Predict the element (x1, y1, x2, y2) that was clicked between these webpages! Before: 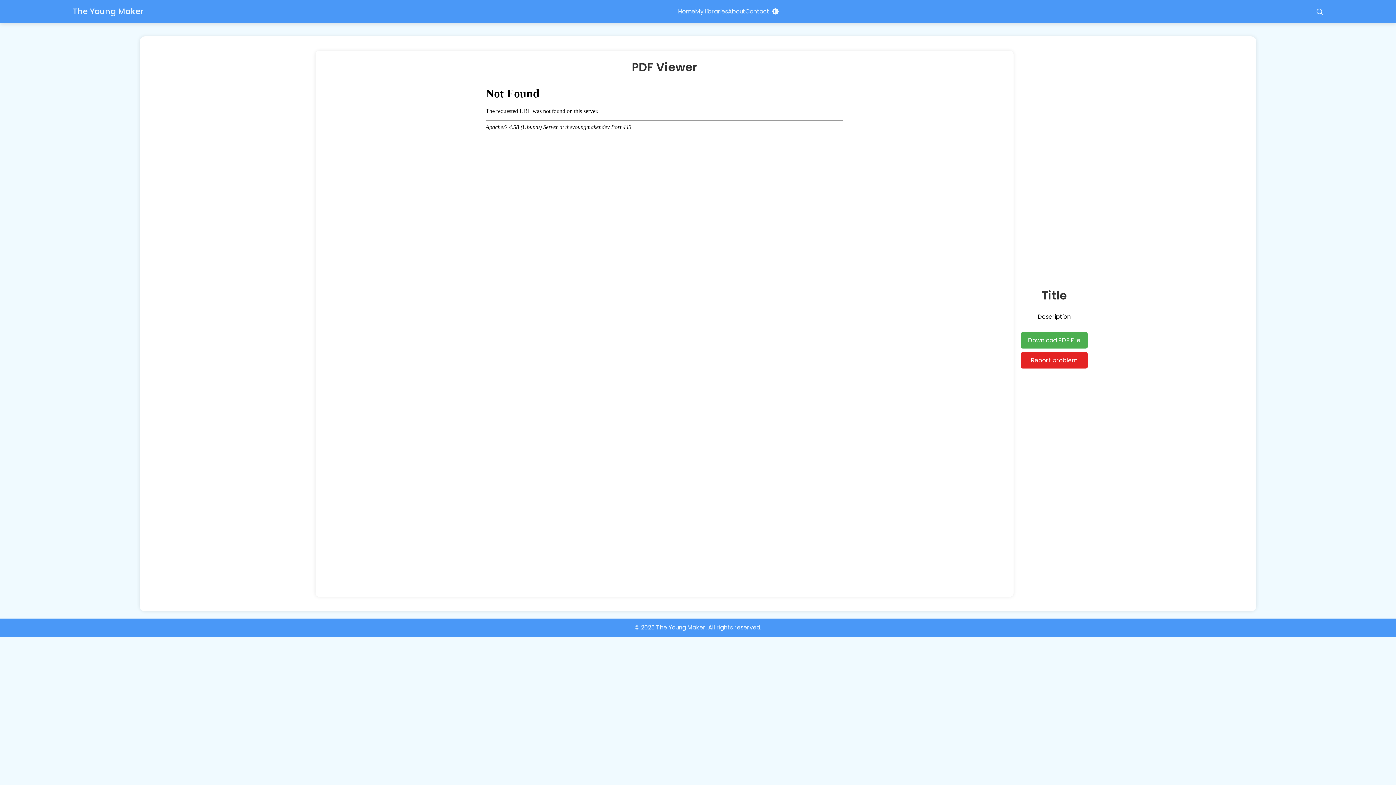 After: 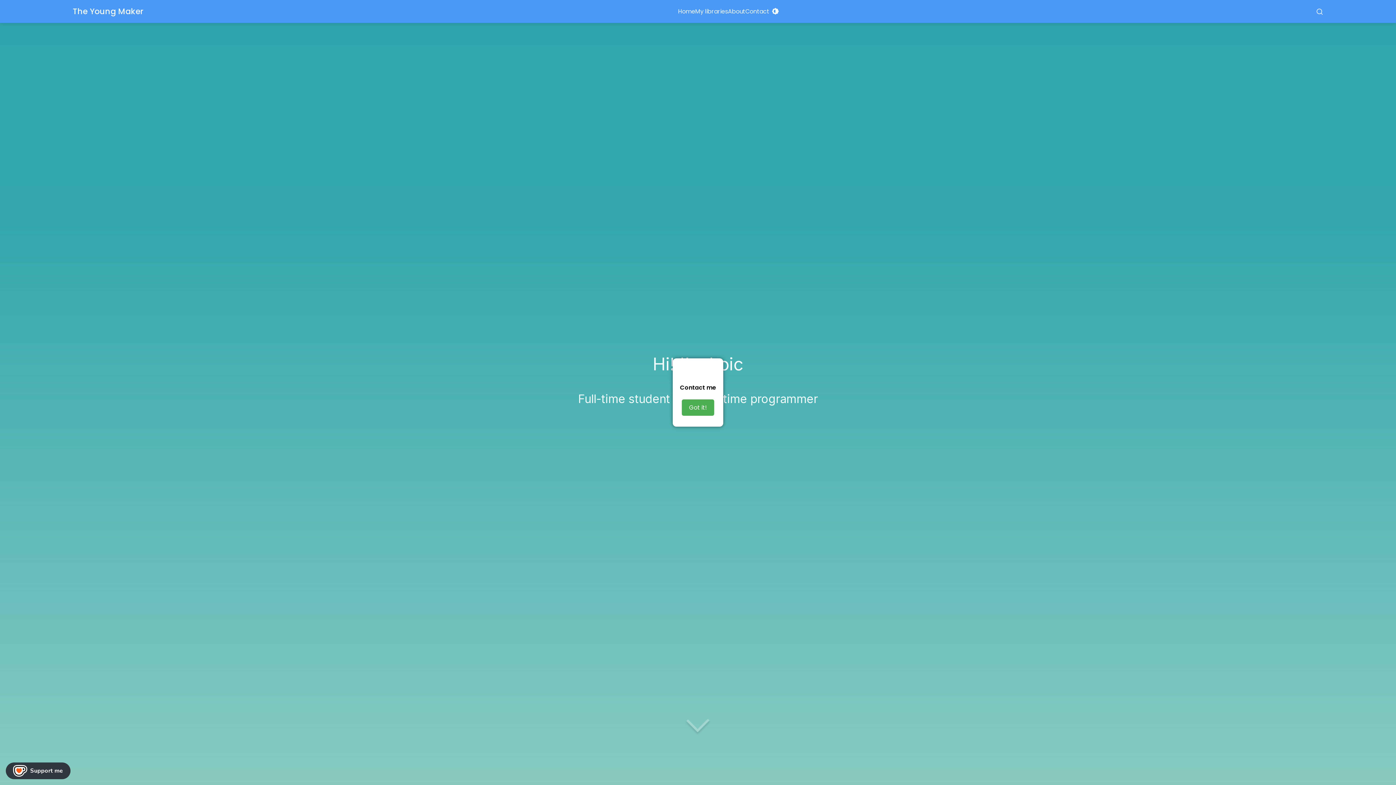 Action: bbox: (656, 623, 705, 632) label: The Young Maker